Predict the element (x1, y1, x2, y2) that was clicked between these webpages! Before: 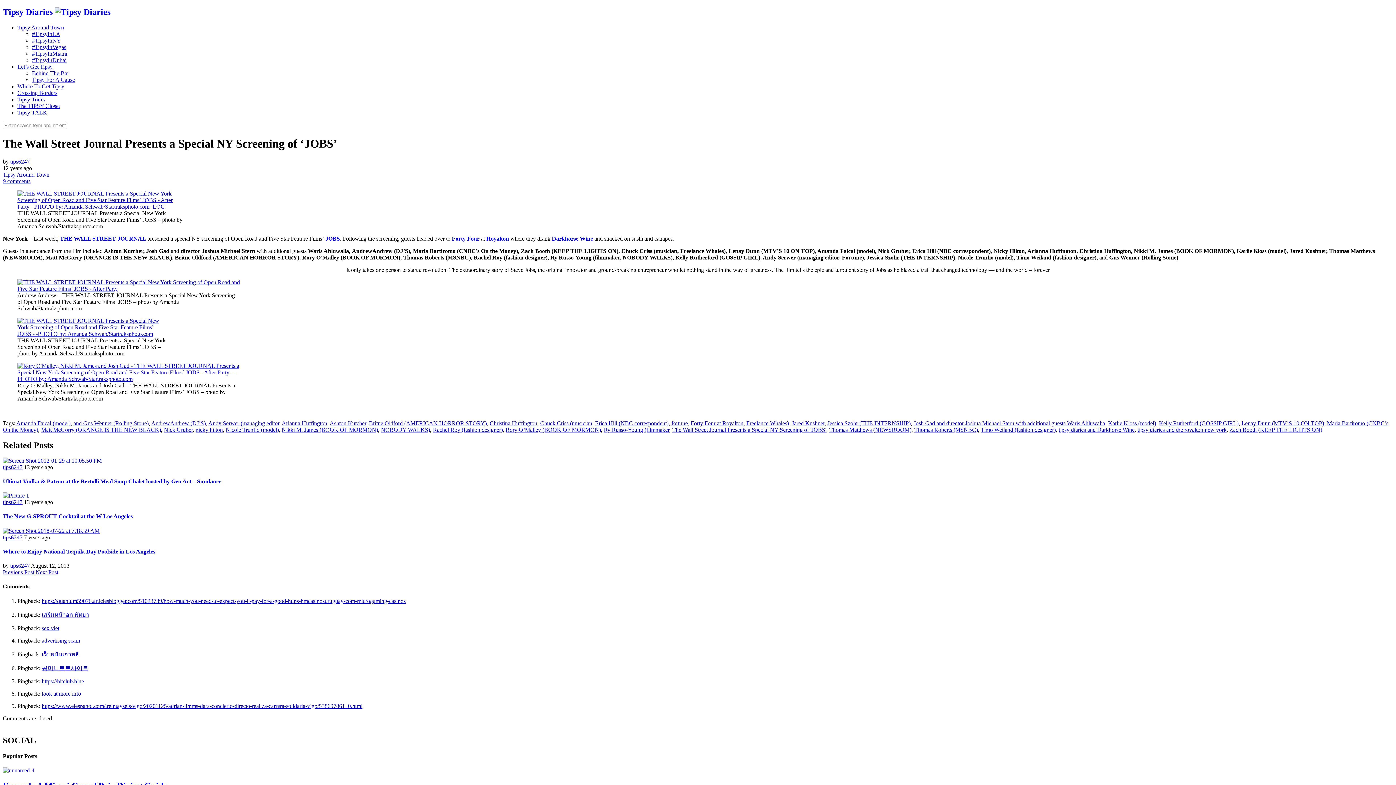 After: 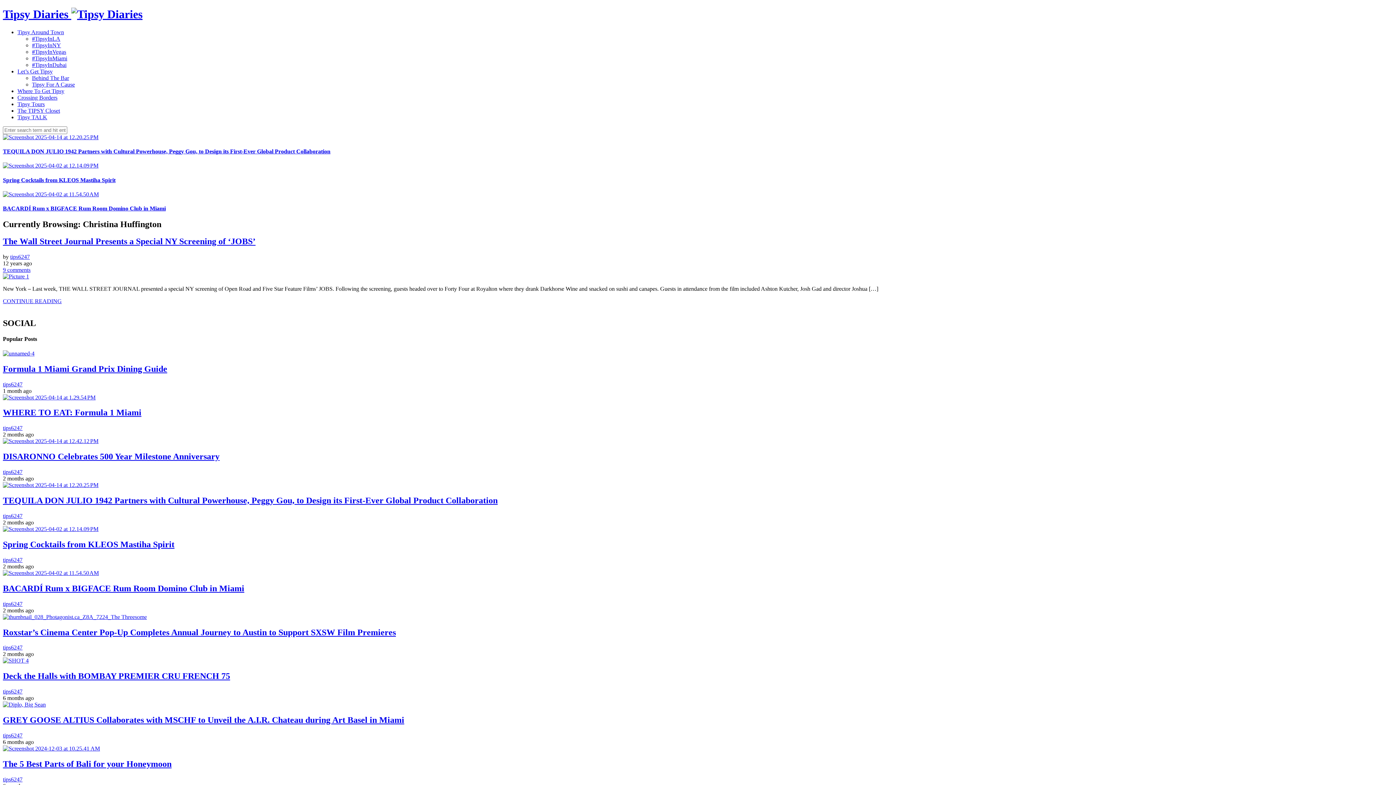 Action: label: Christina Huffington bbox: (489, 420, 537, 426)